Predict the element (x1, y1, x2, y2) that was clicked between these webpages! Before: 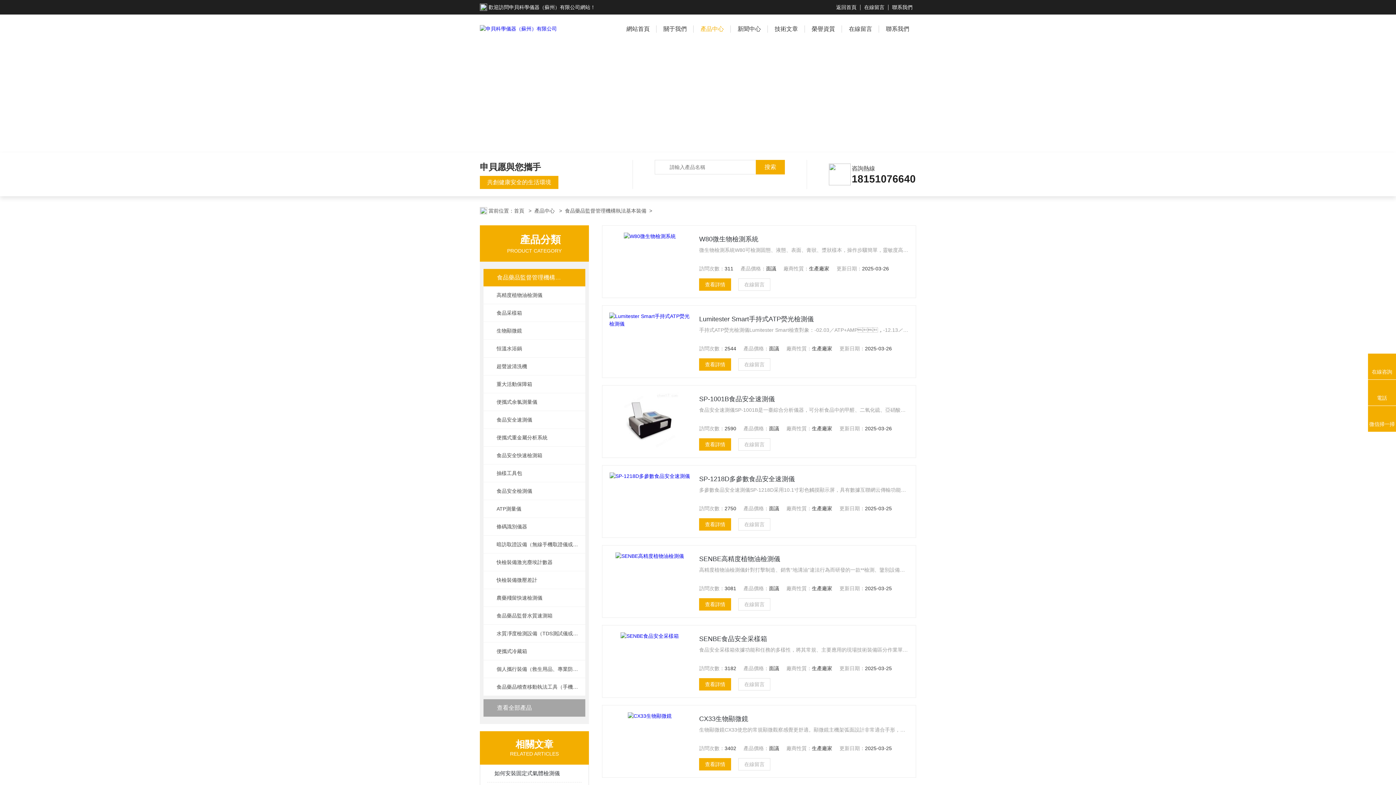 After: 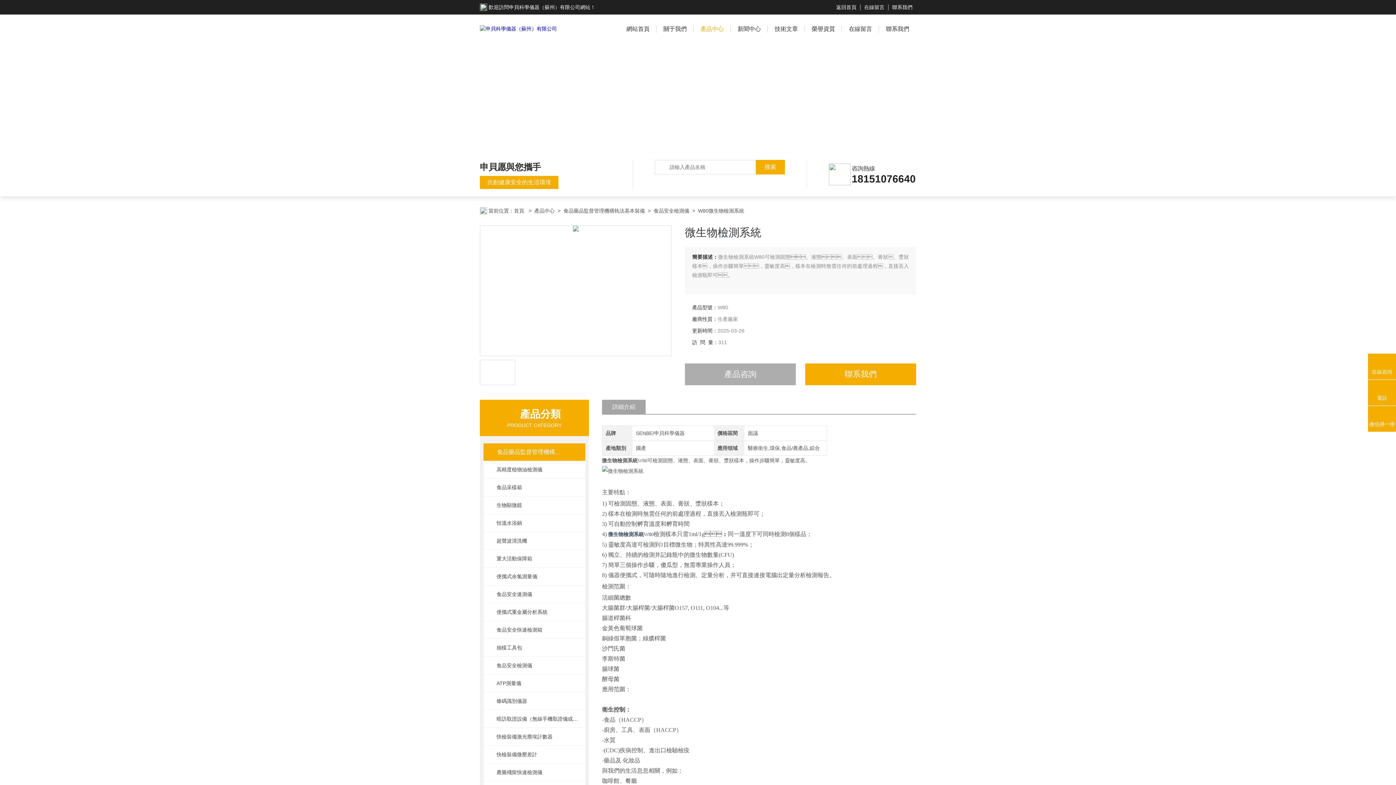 Action: bbox: (699, 278, 731, 290) label: 查看詳情